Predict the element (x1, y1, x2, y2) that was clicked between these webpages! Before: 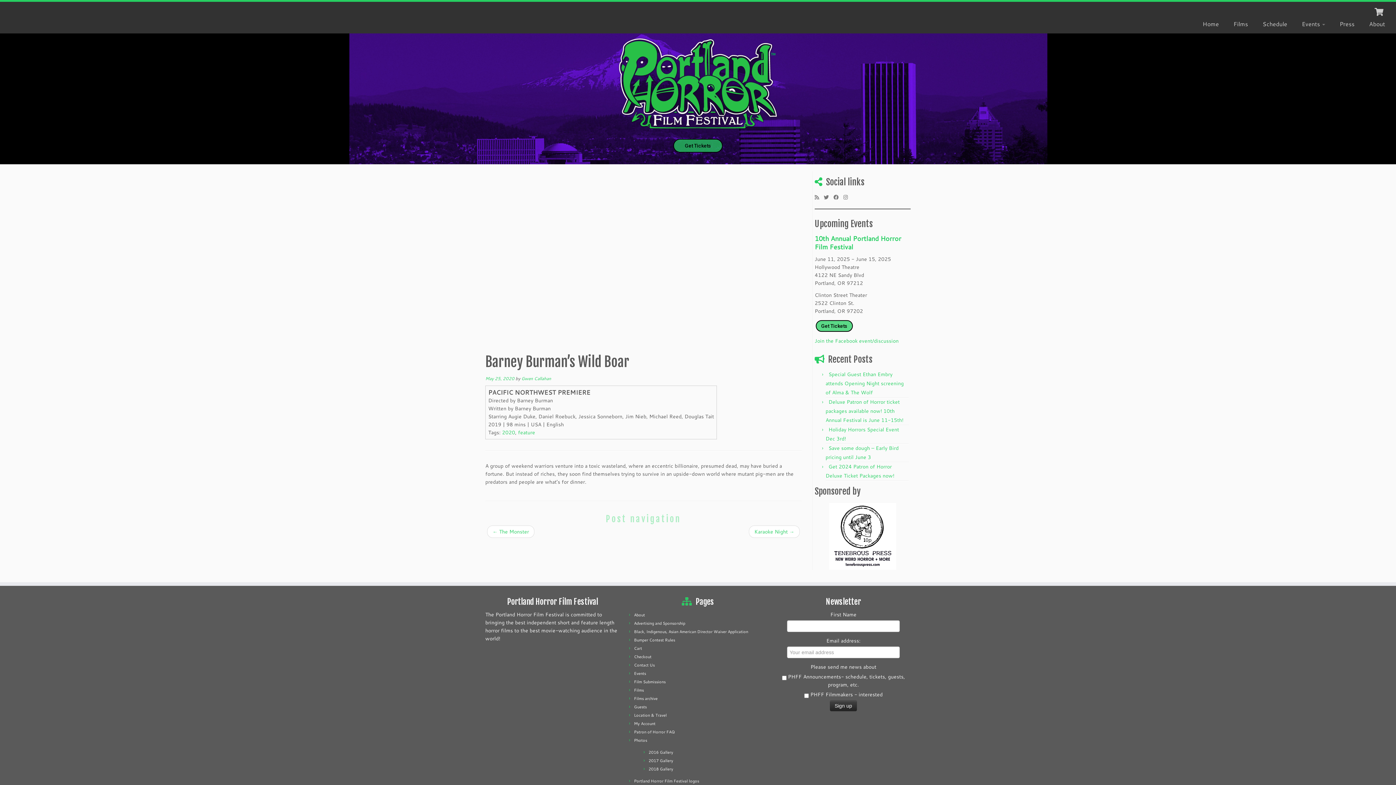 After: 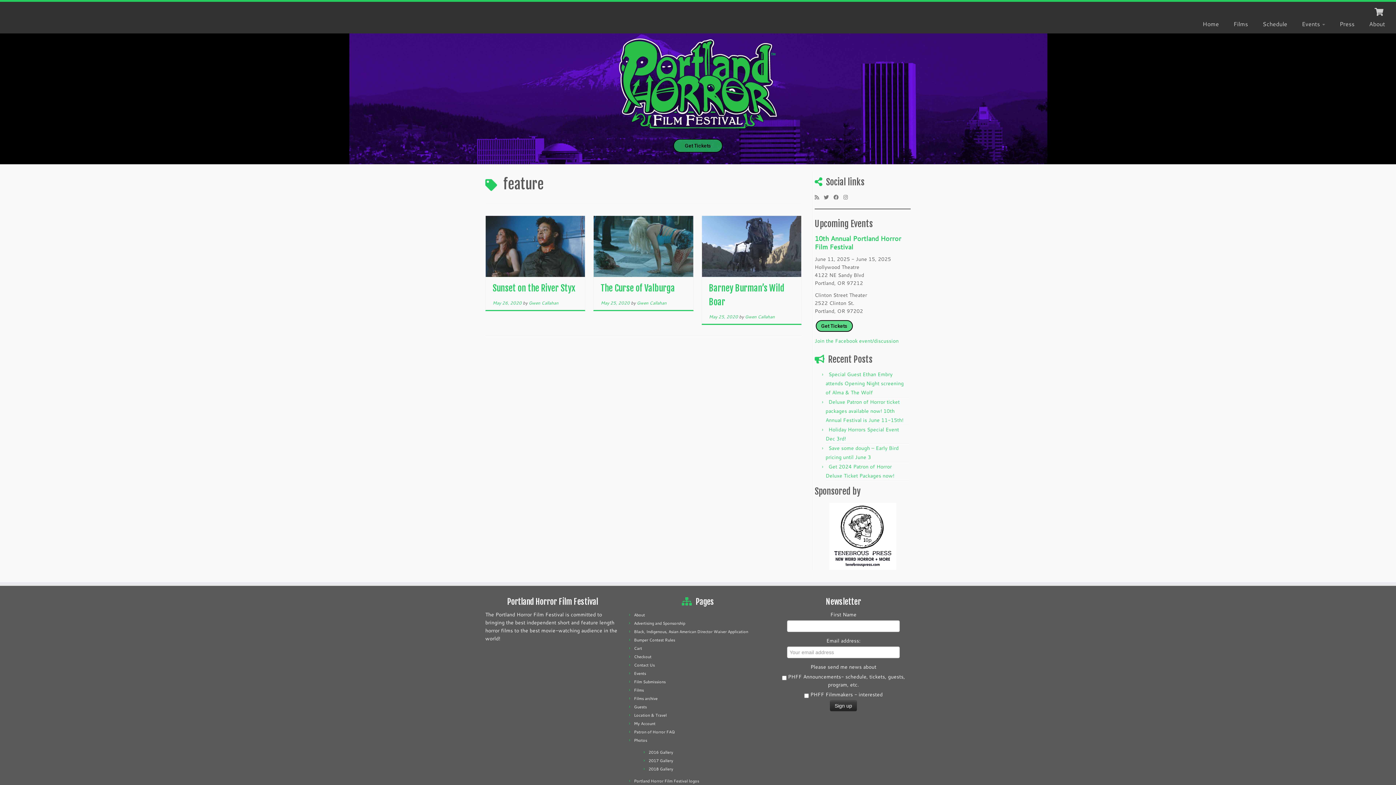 Action: label: feature bbox: (518, 429, 535, 436)